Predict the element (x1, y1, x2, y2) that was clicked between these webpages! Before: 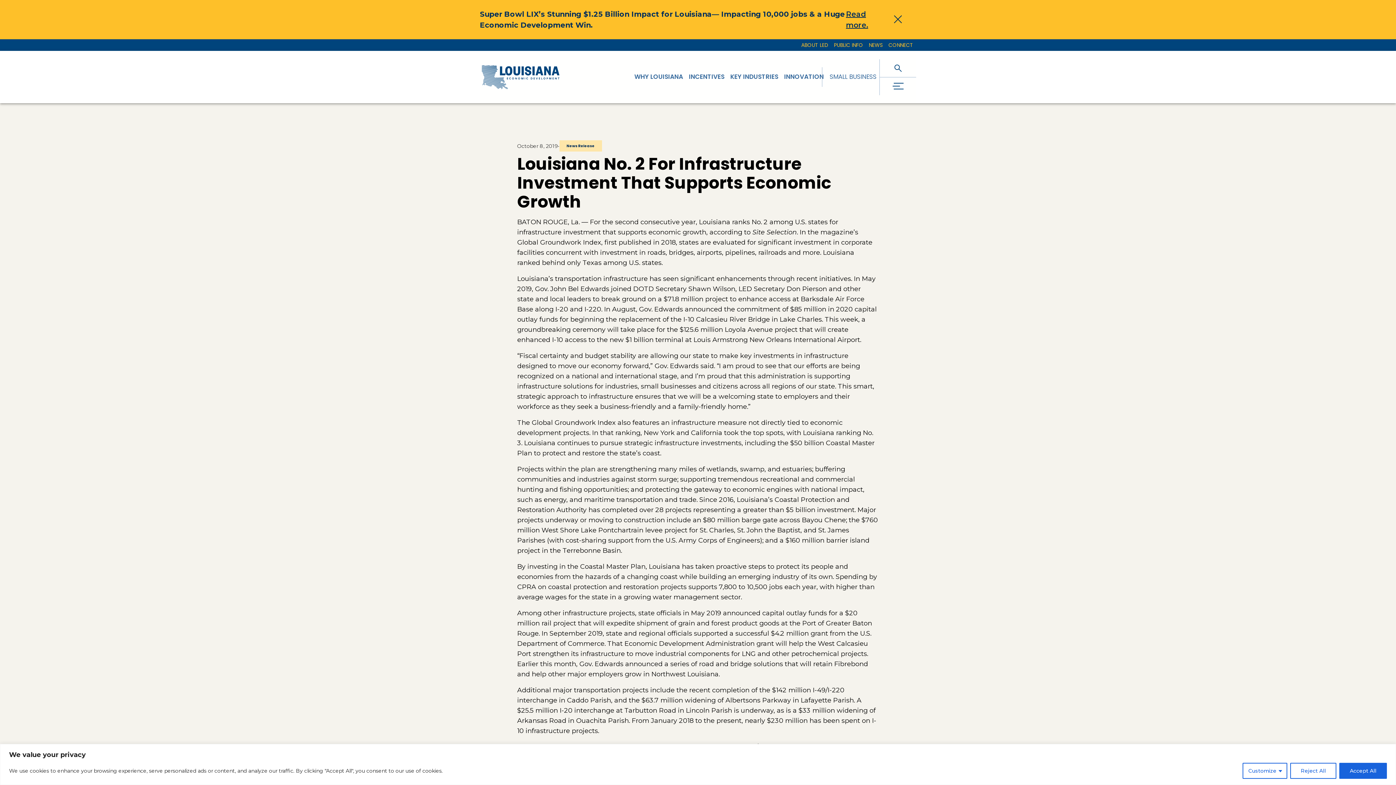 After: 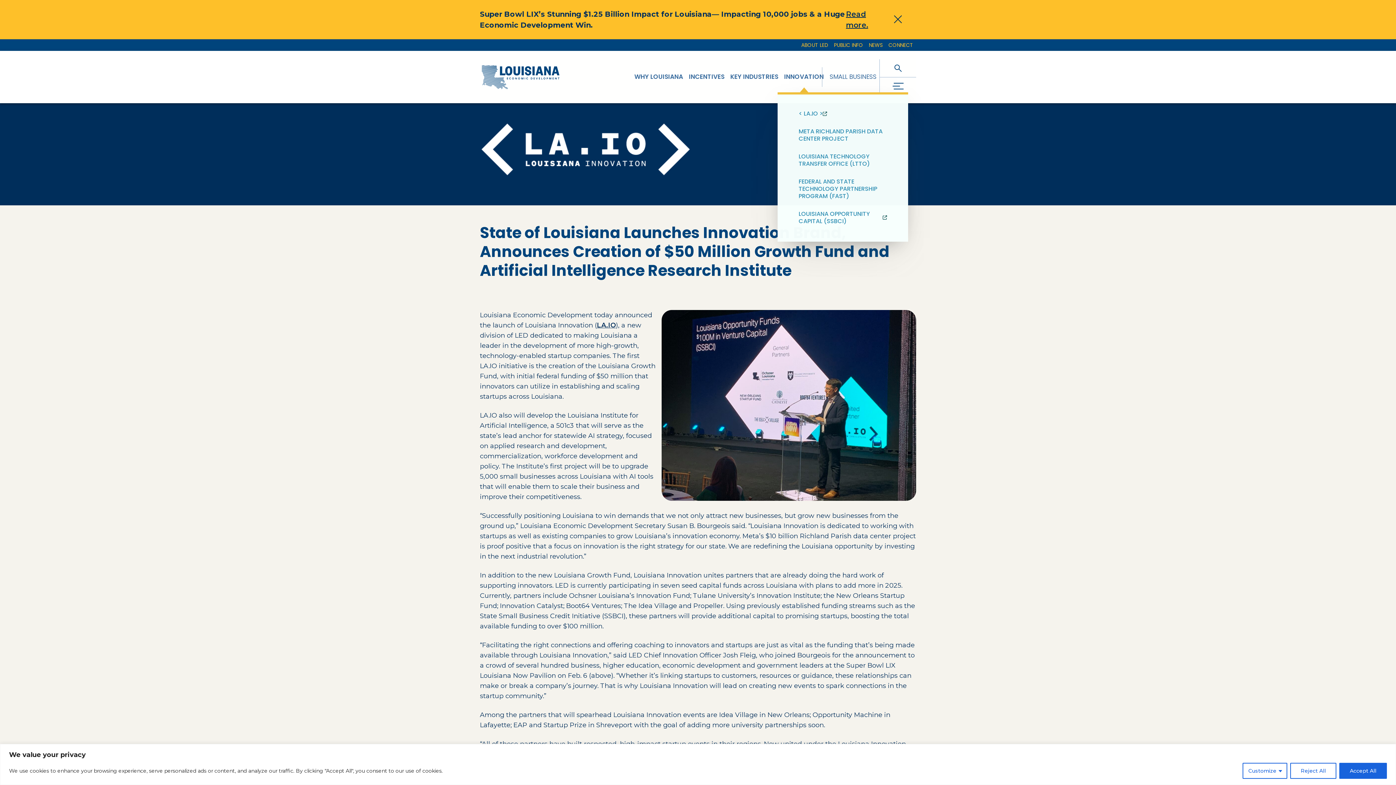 Action: bbox: (781, 62, 826, 92) label: INNOVATION